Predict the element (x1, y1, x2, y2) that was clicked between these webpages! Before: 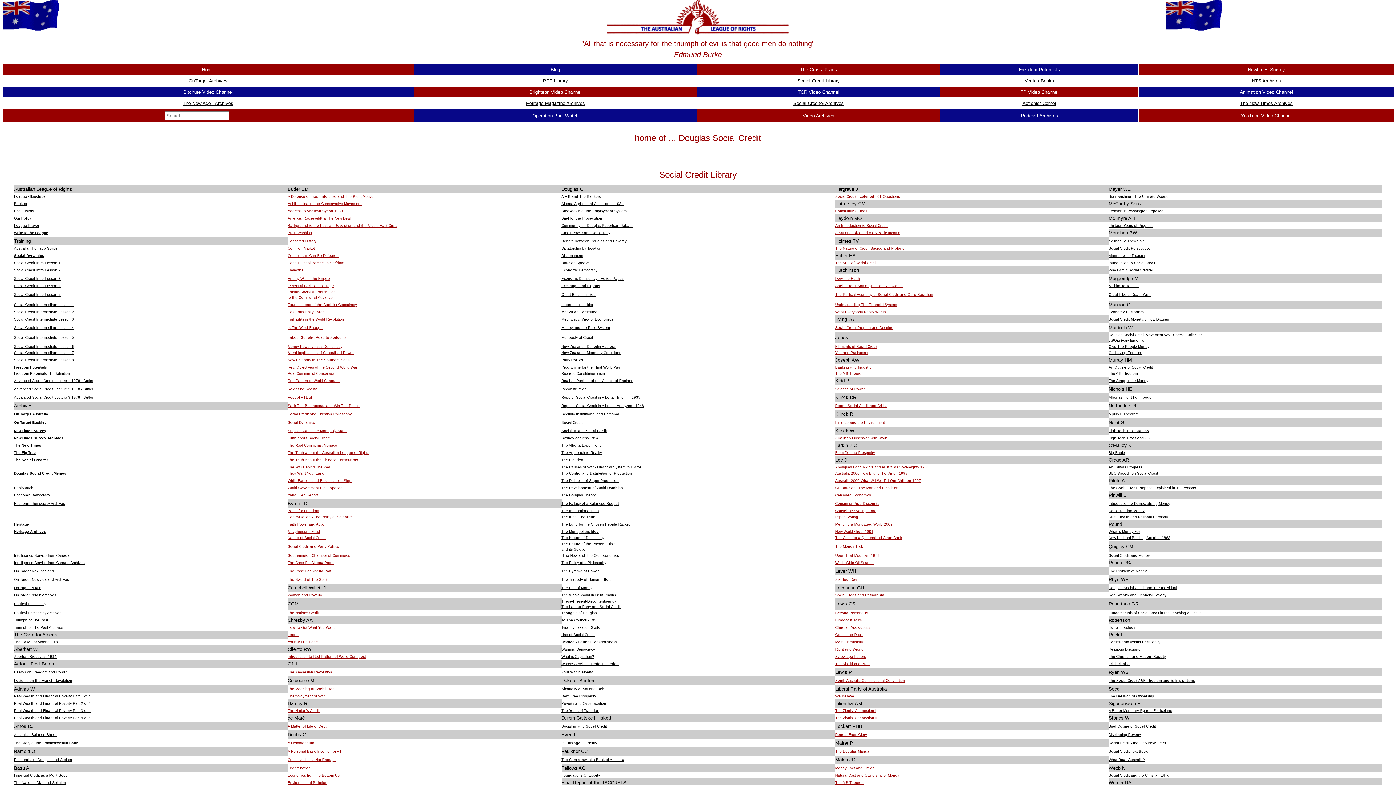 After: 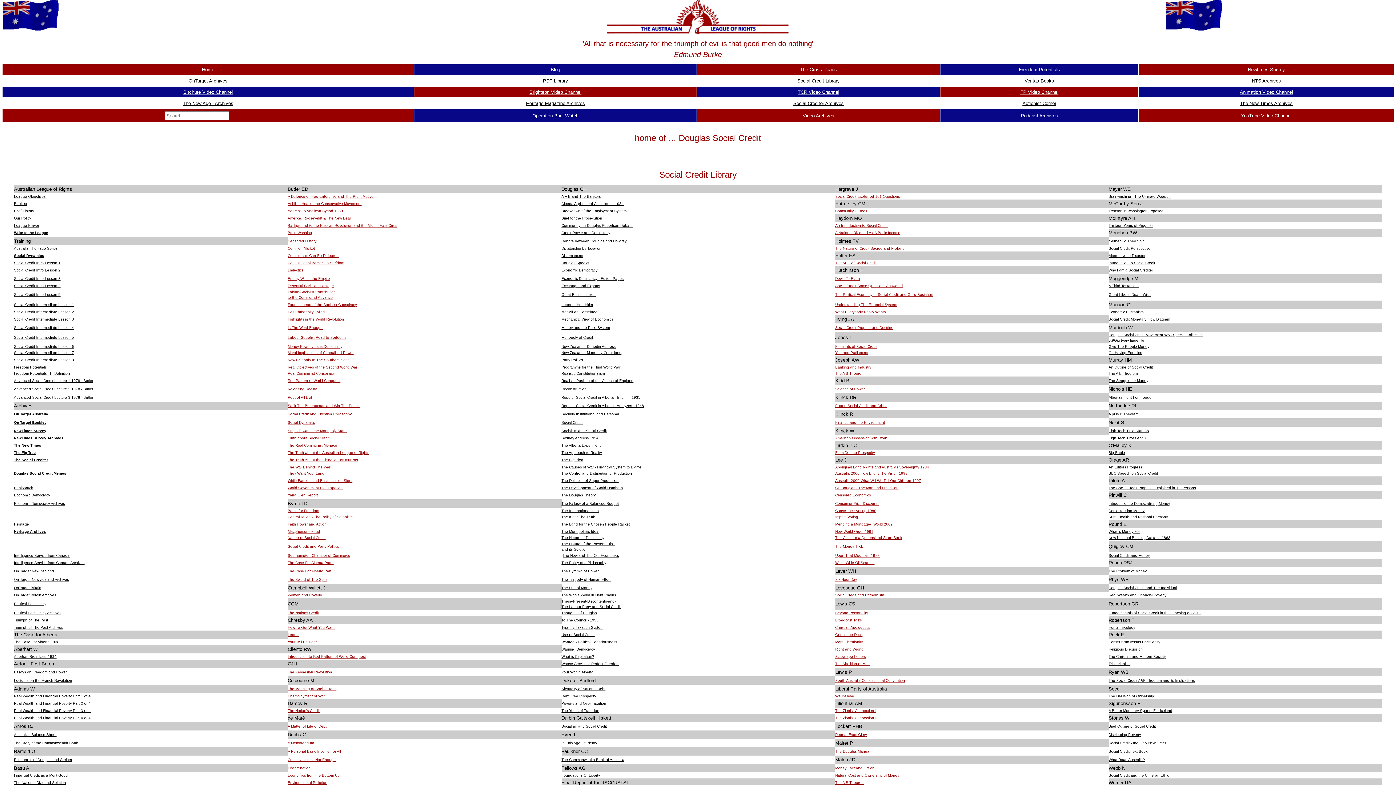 Action: bbox: (561, 486, 623, 490) label: The Development of World Dominion